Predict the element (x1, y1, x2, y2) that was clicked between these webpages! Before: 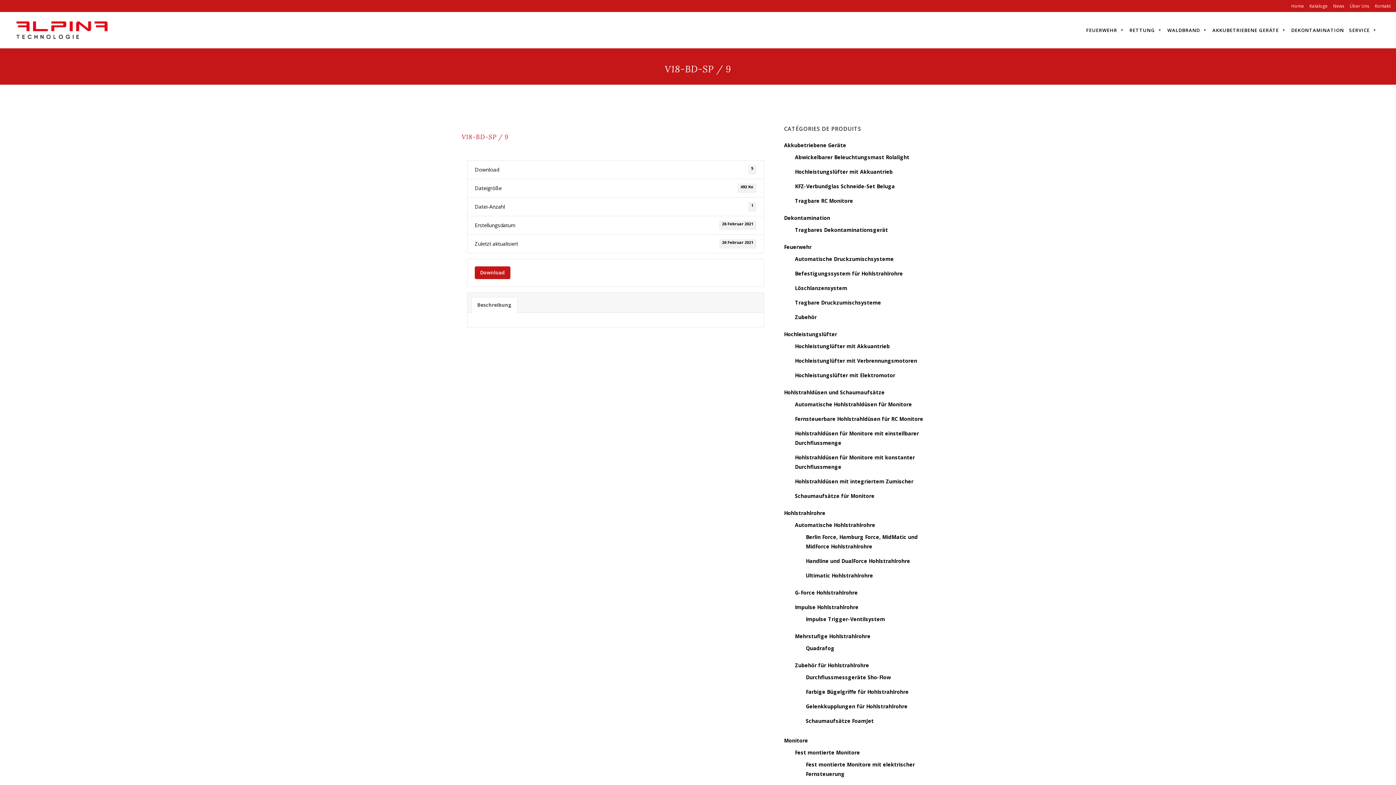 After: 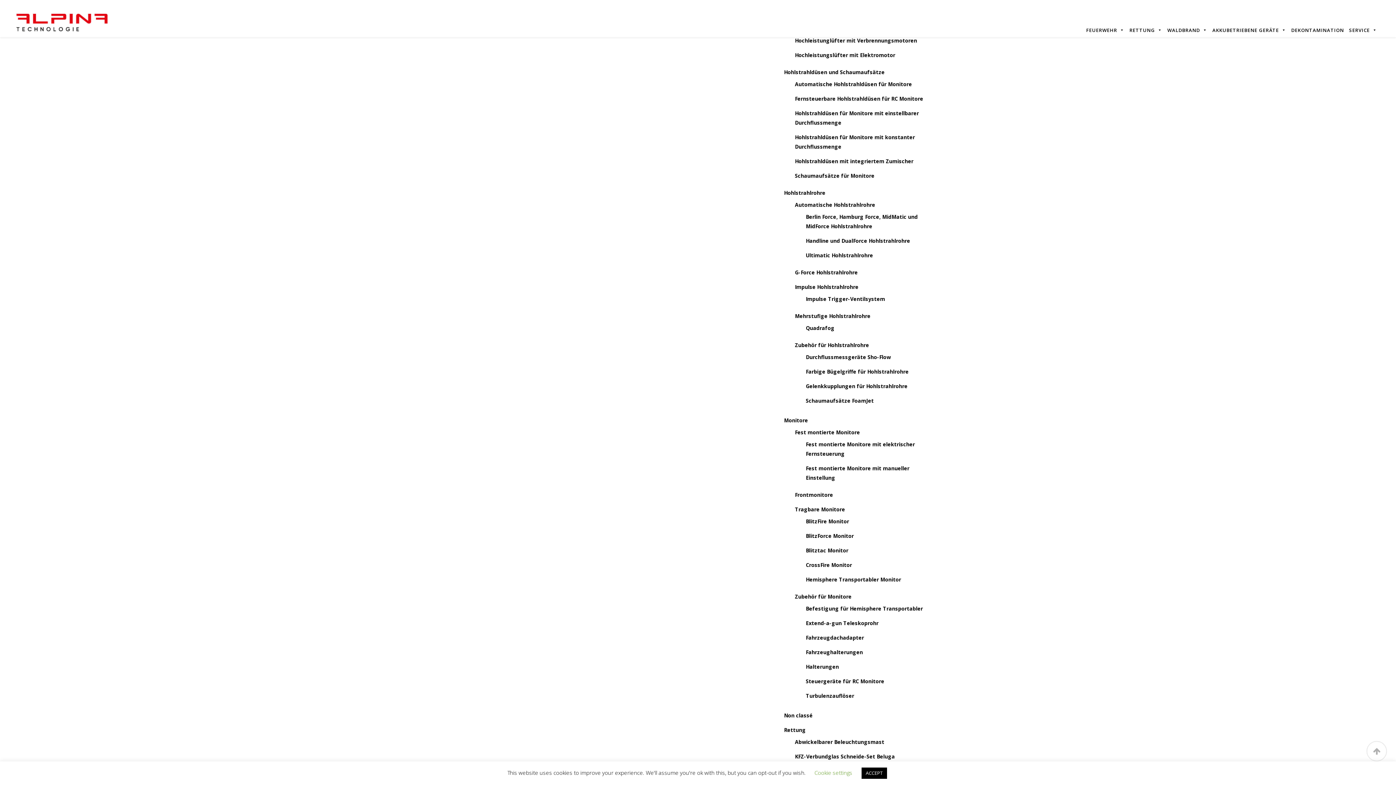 Action: label: Beschreibung bbox: (471, 297, 517, 313)